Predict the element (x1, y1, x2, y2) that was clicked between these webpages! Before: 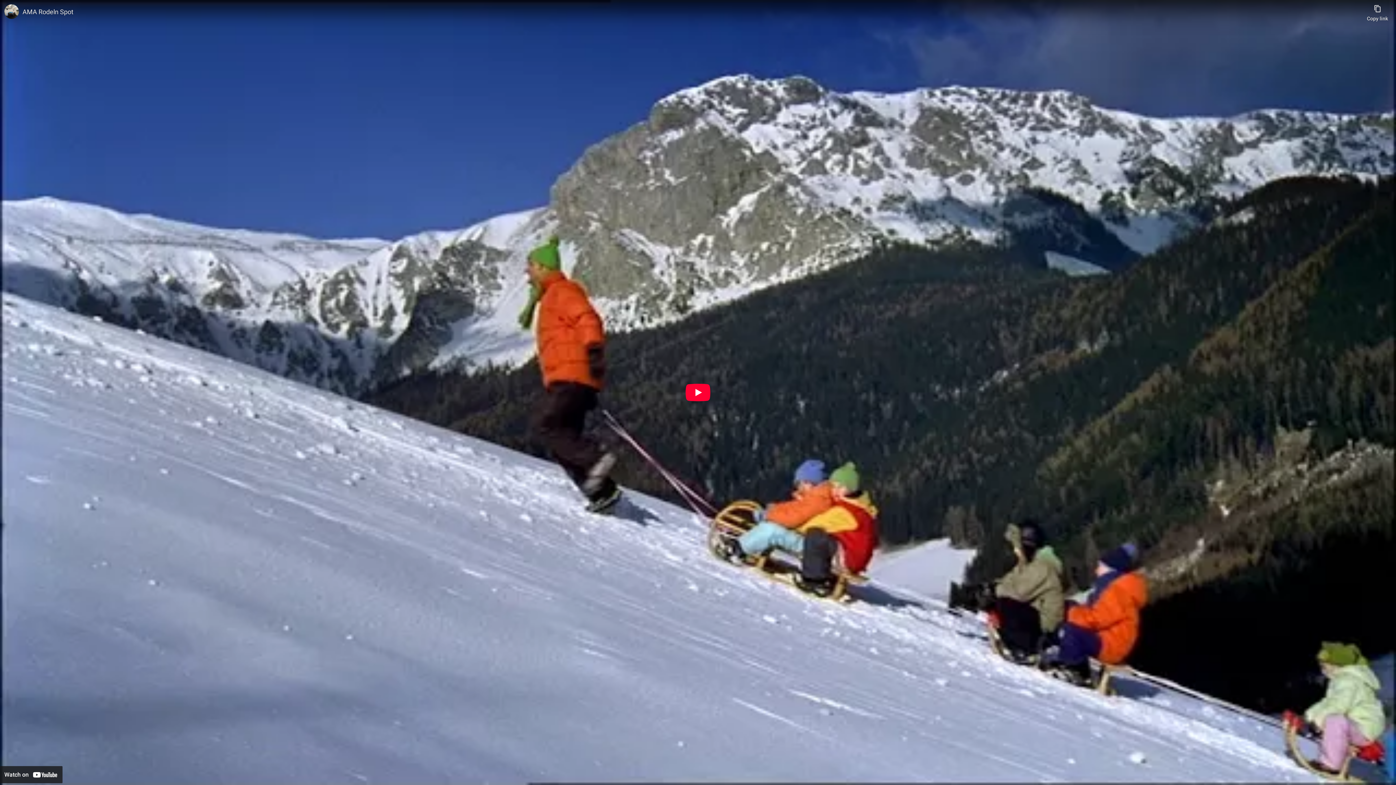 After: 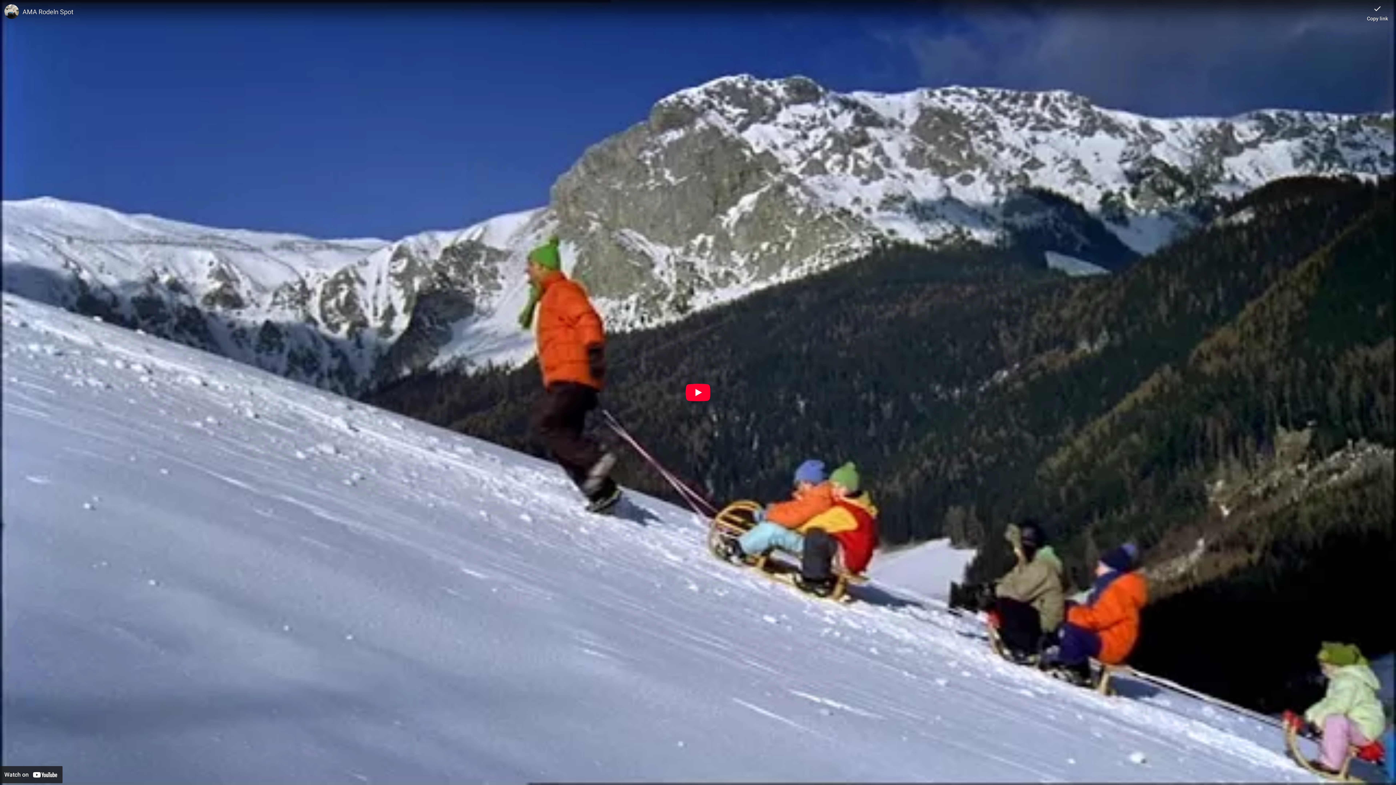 Action: label: Copy link bbox: (1367, 0, 1388, 21)